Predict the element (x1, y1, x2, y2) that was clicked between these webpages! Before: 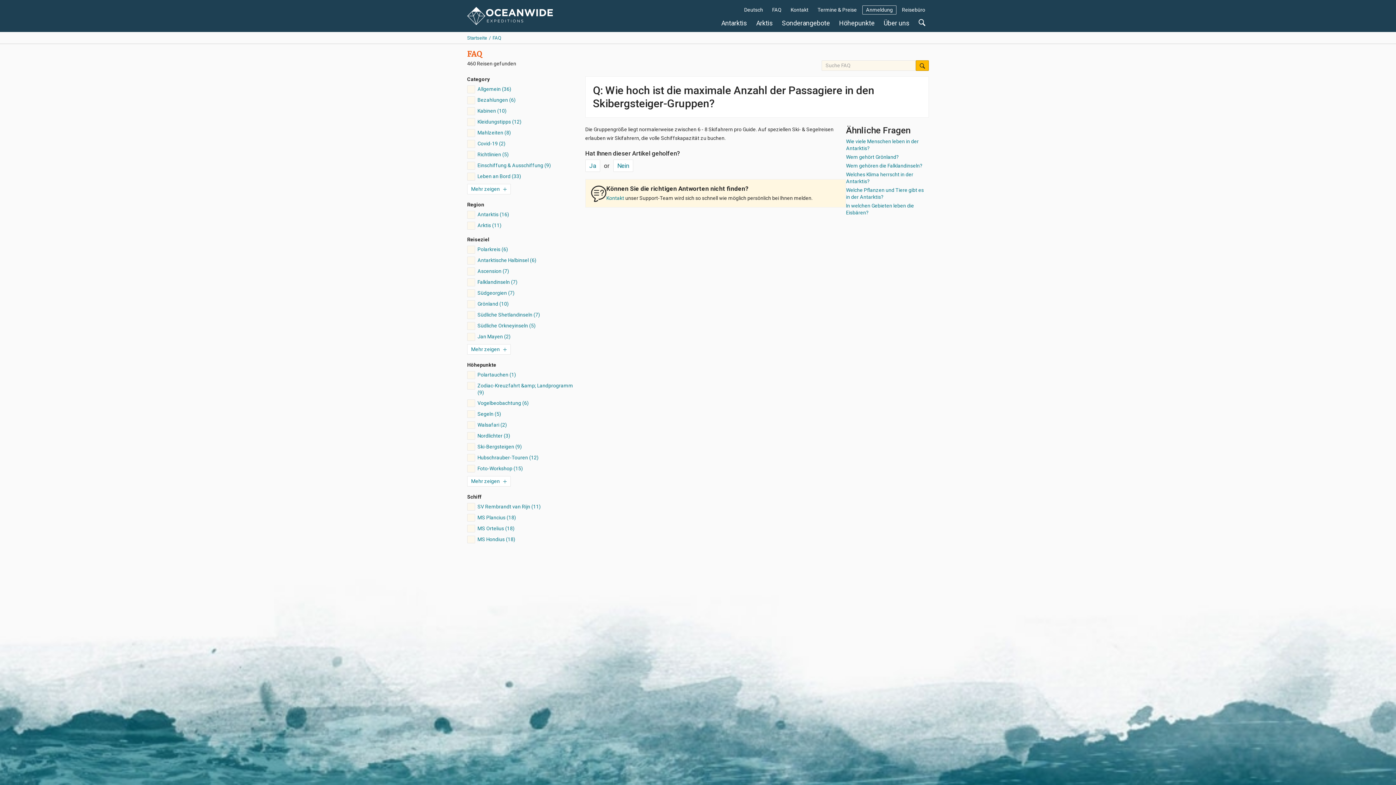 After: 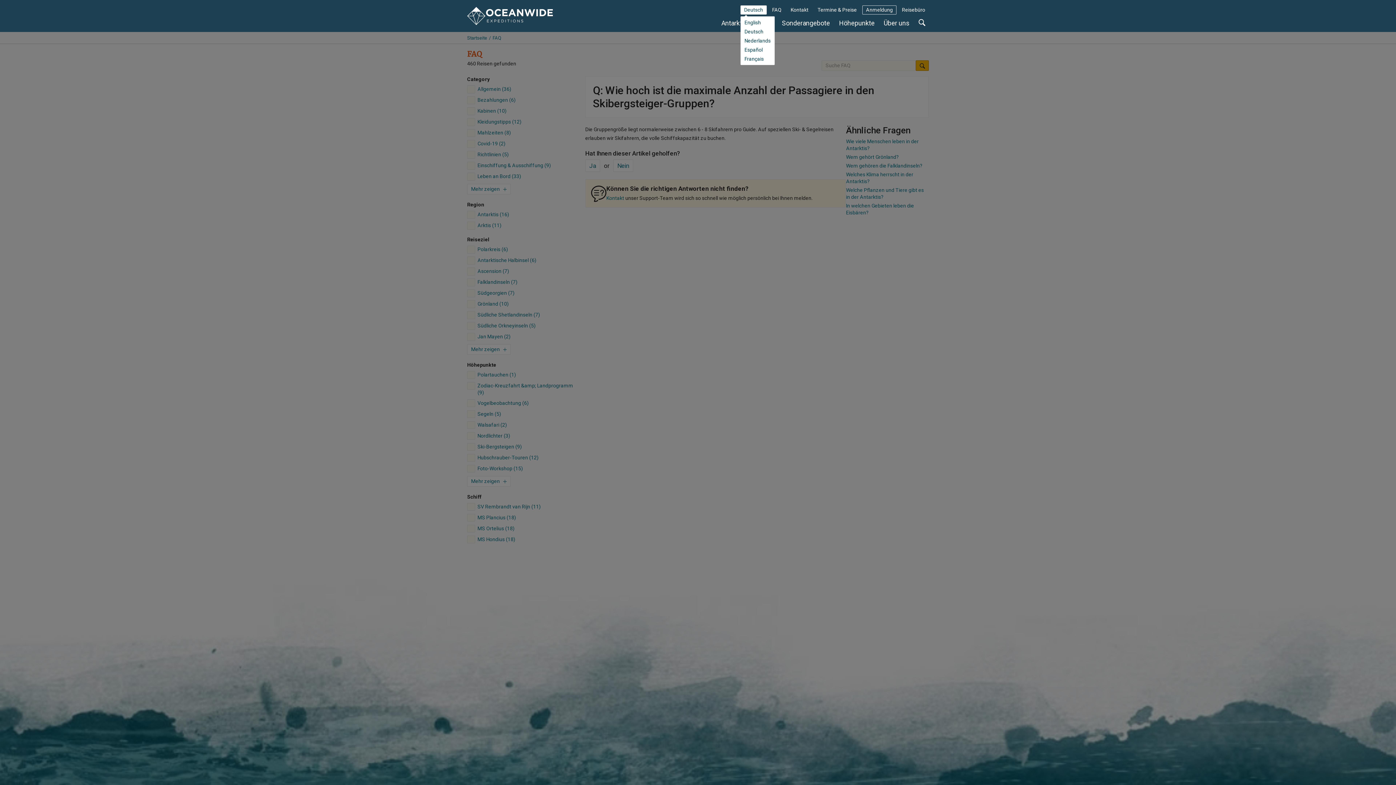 Action: label: Deutsch bbox: (740, 5, 766, 14)